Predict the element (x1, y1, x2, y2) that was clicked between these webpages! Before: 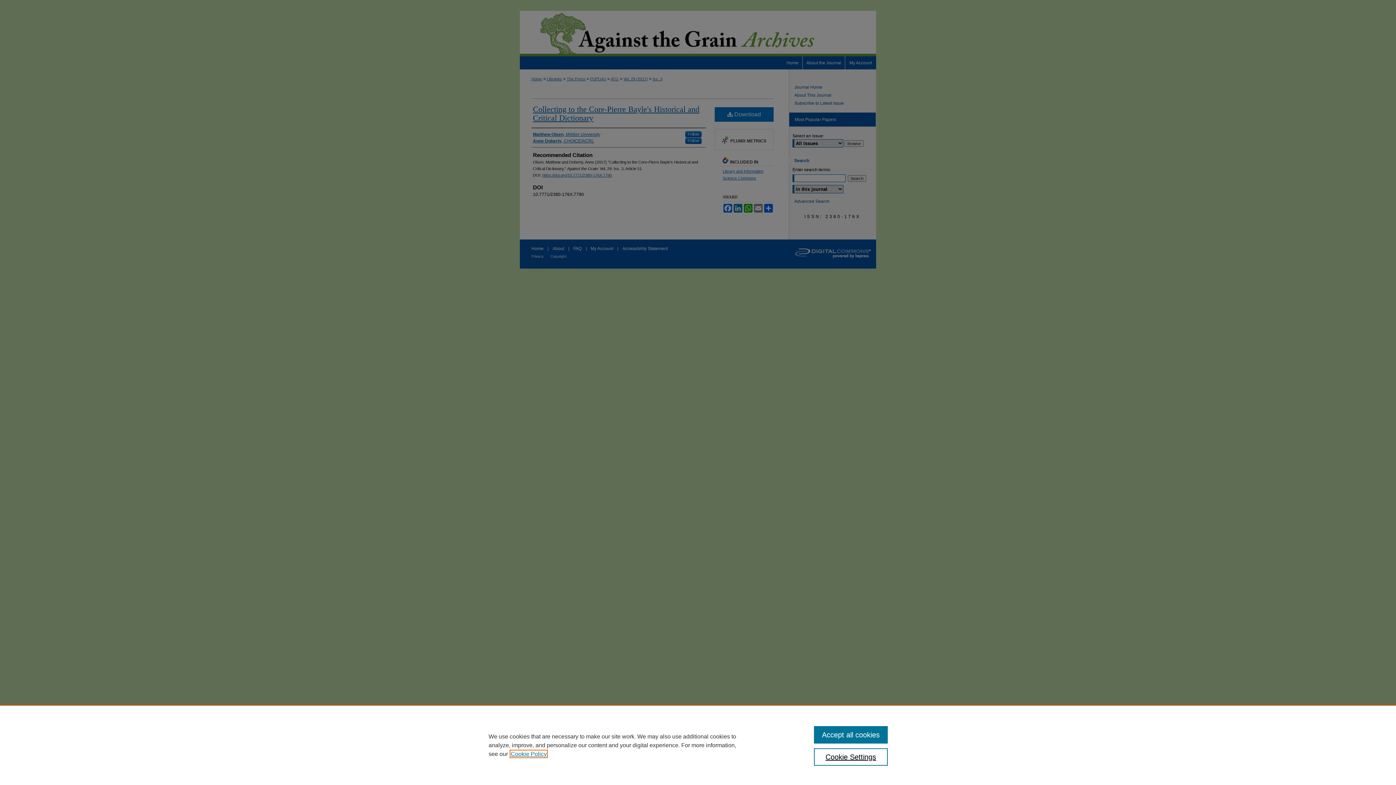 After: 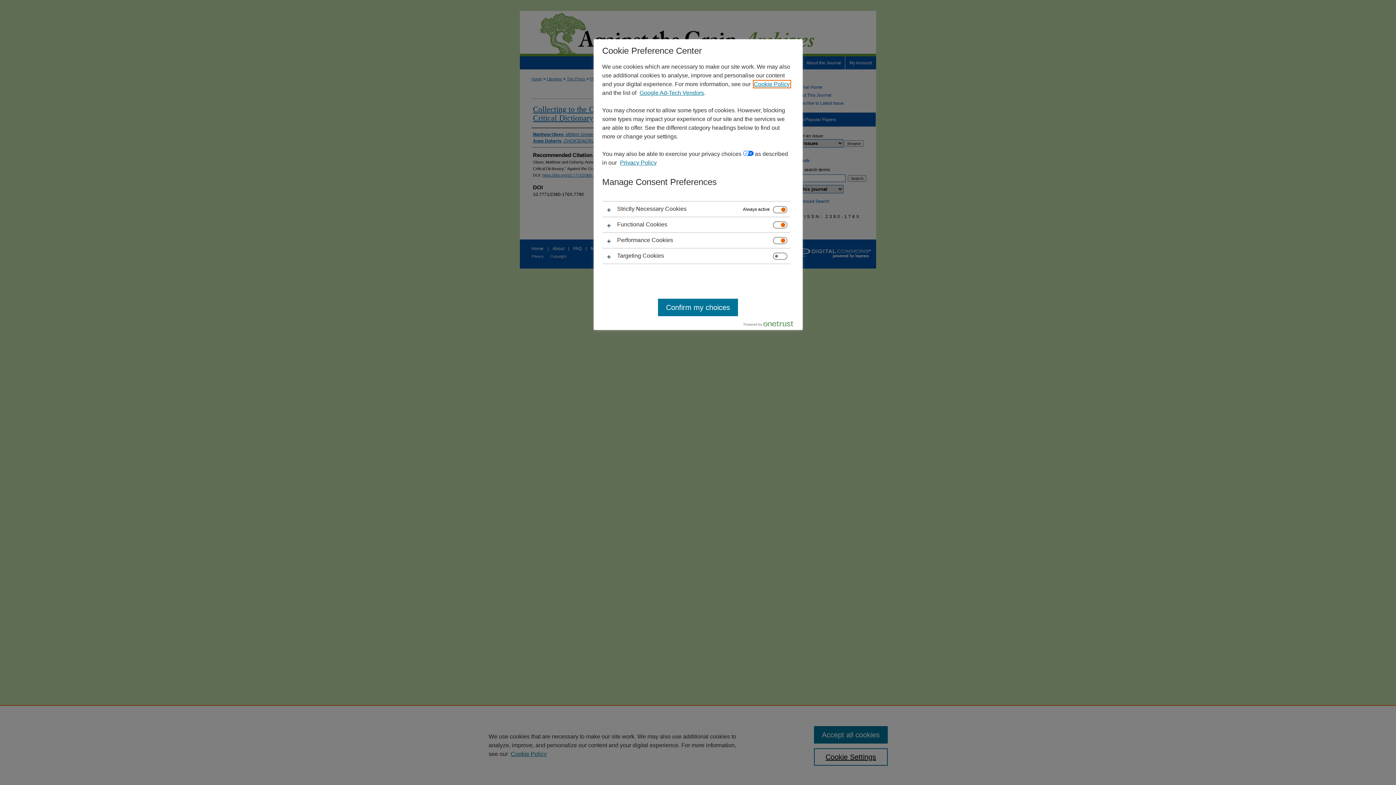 Action: label: Cookie Settings bbox: (814, 748, 887, 766)